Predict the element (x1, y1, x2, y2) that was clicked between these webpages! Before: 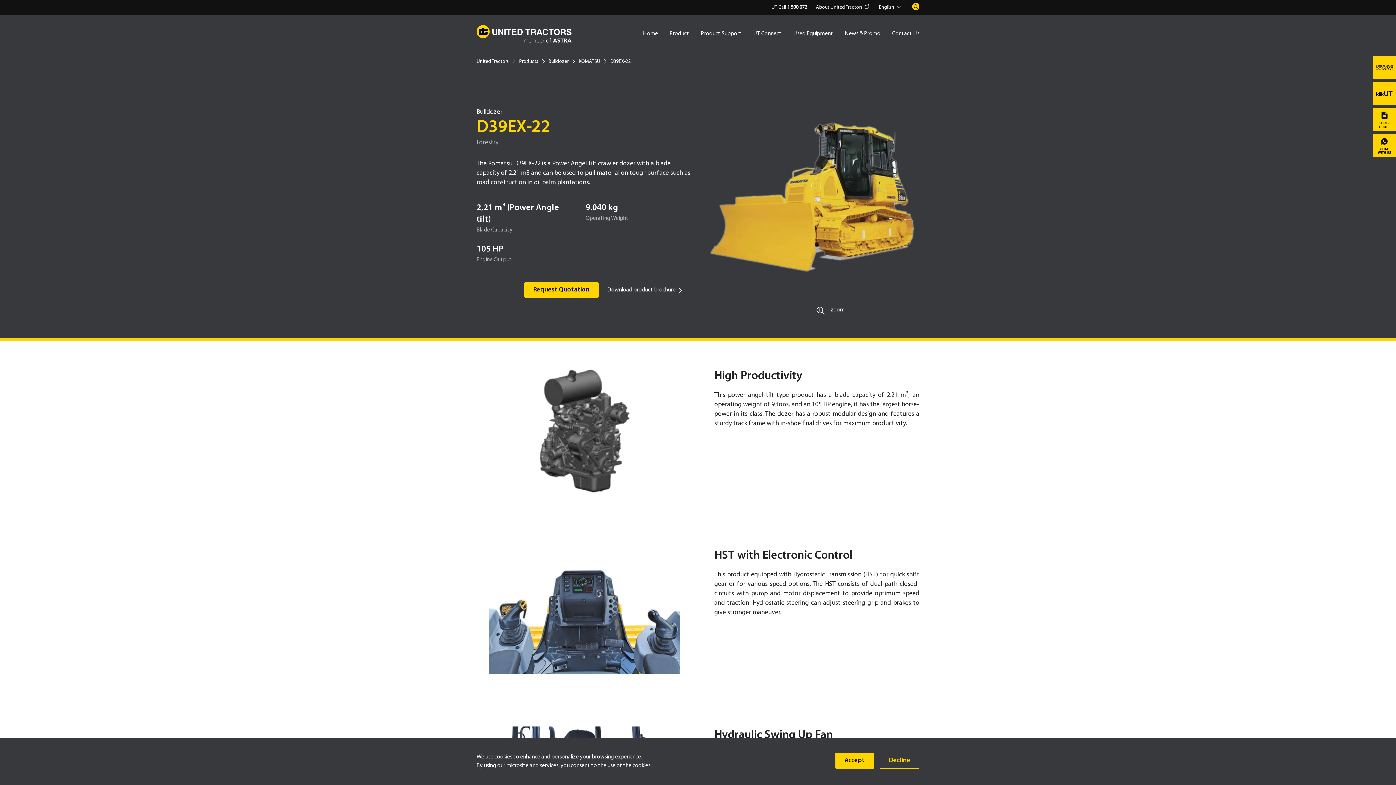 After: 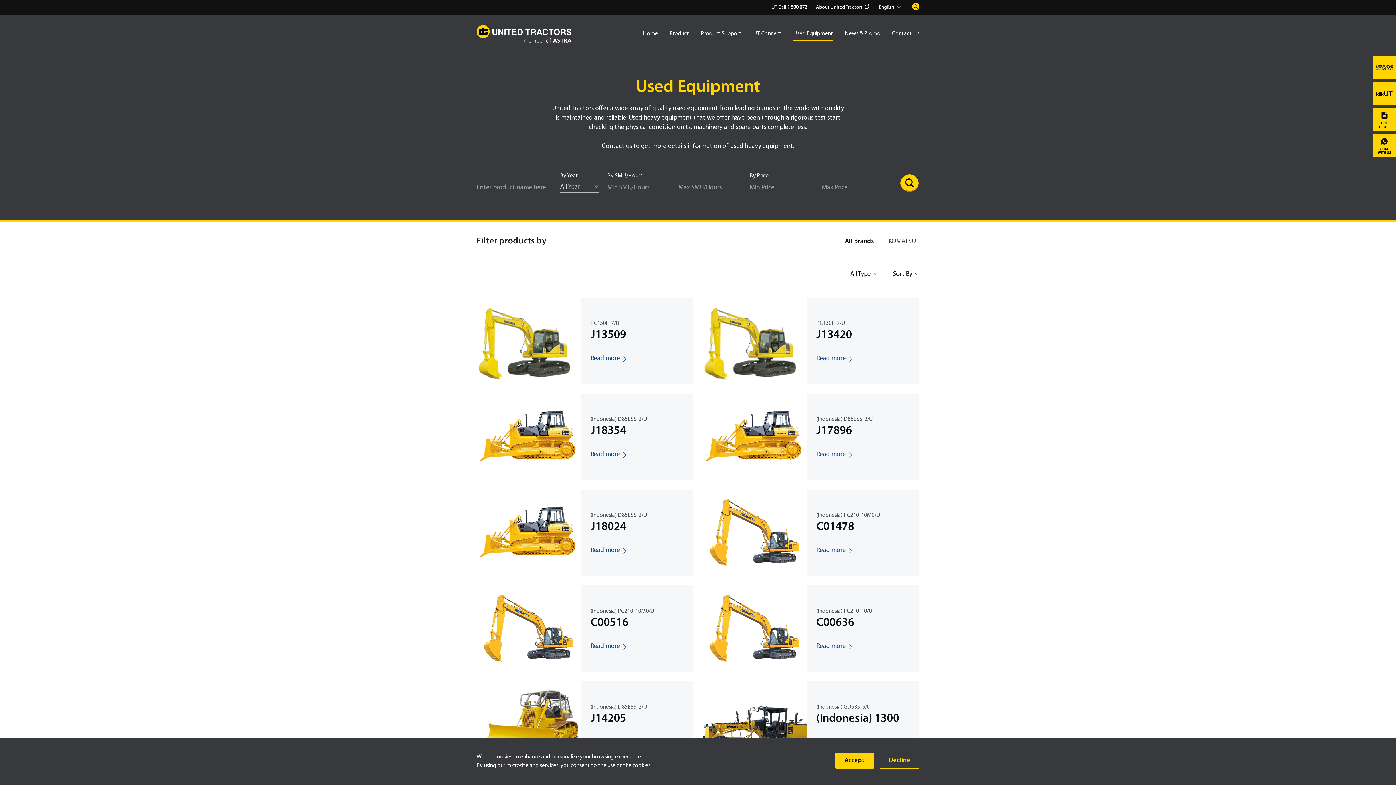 Action: label: Used Equipment bbox: (793, 30, 833, 41)